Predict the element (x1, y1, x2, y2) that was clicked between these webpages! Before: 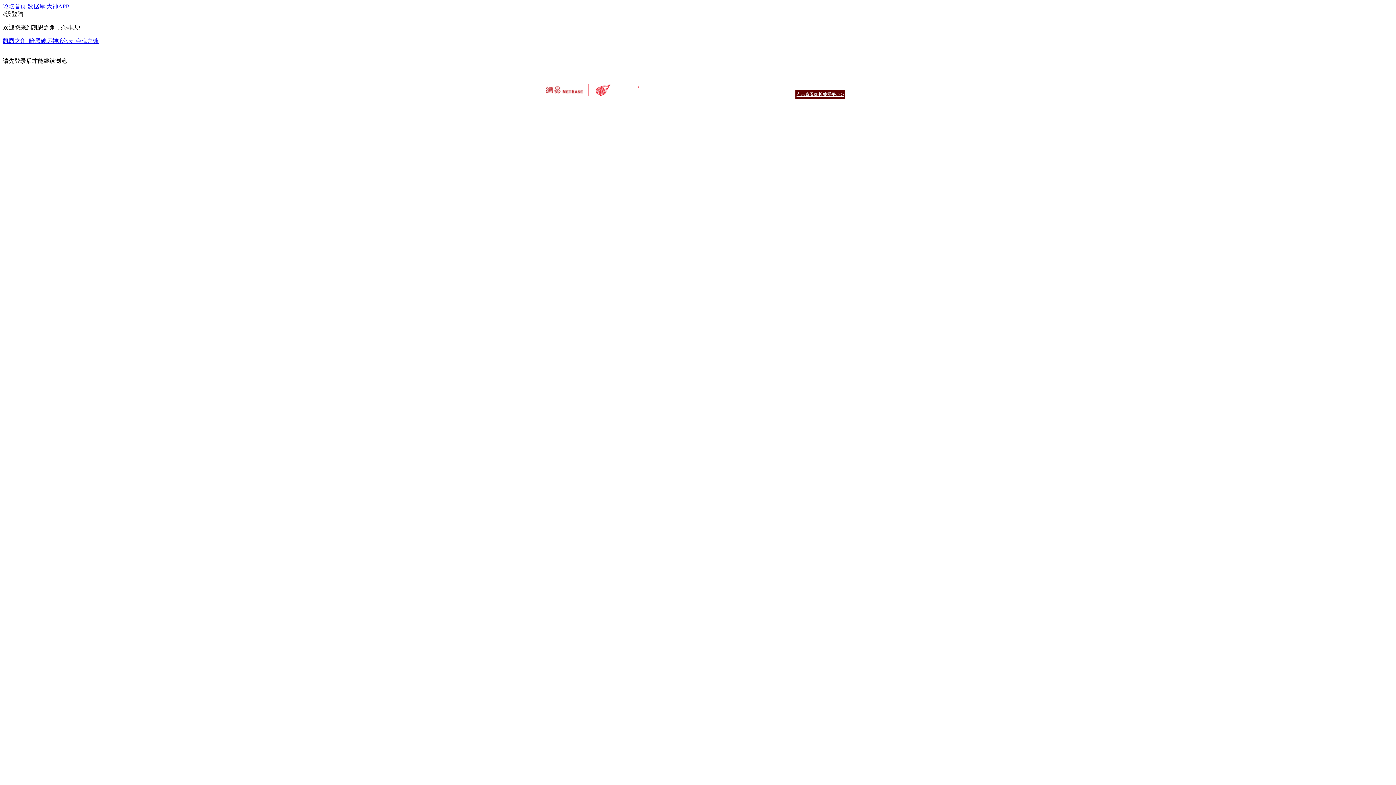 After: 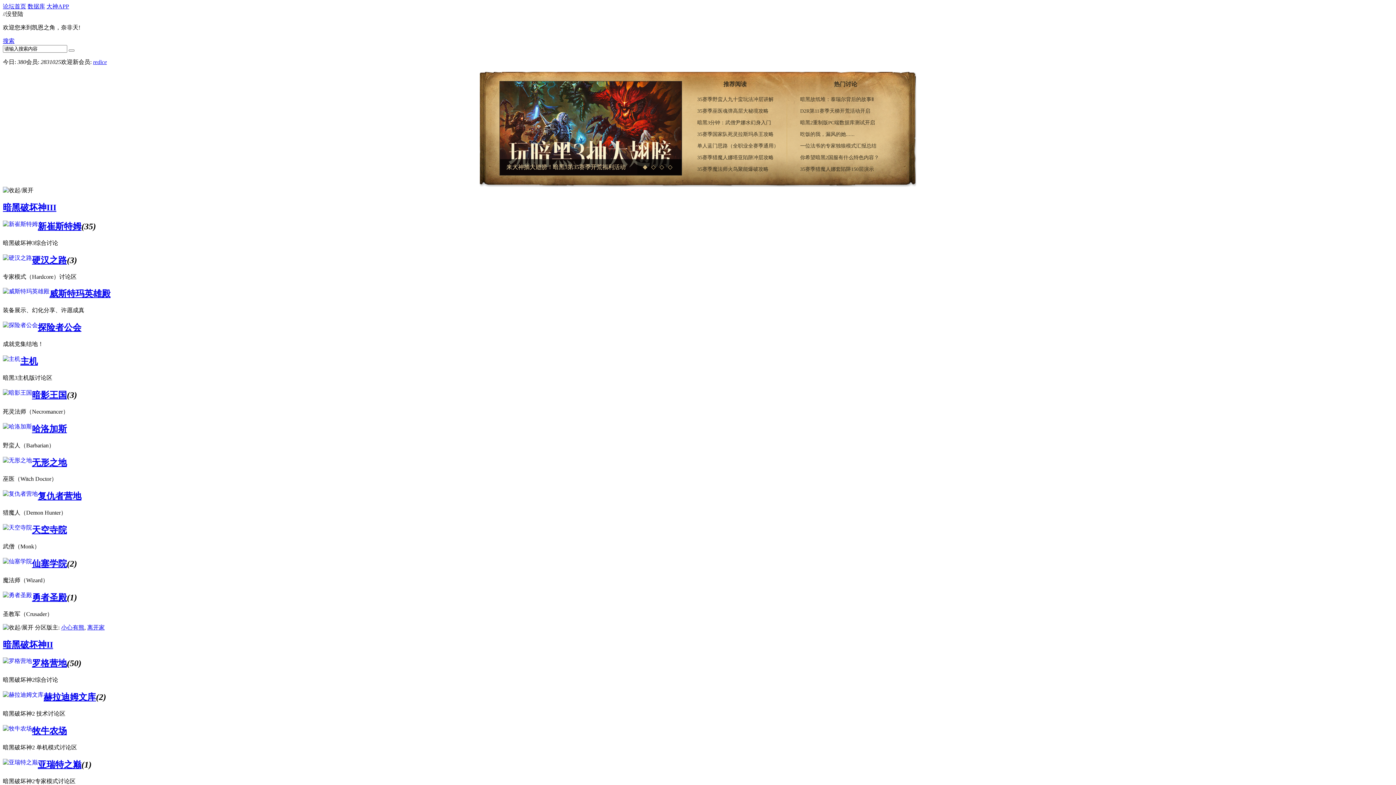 Action: bbox: (2, 3, 26, 9) label: 论坛首页